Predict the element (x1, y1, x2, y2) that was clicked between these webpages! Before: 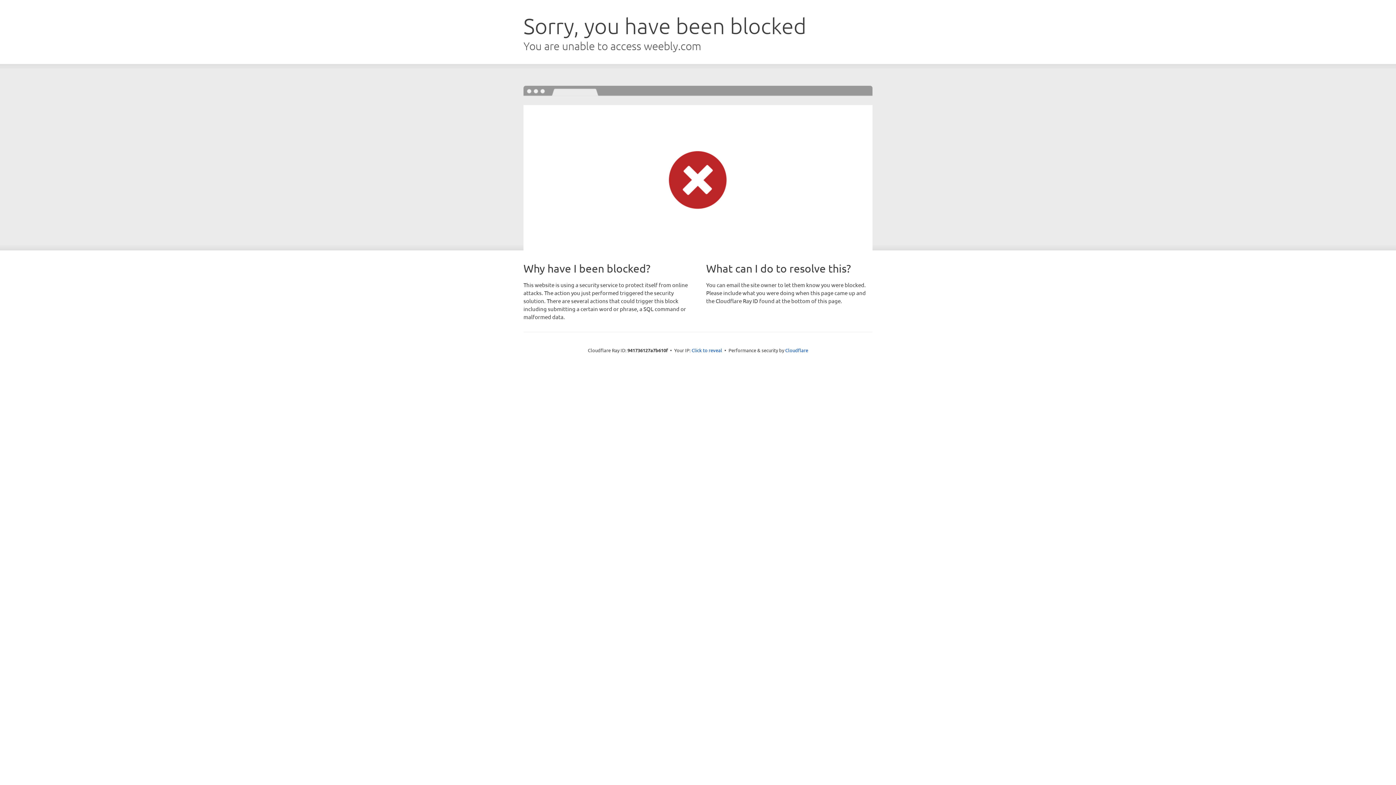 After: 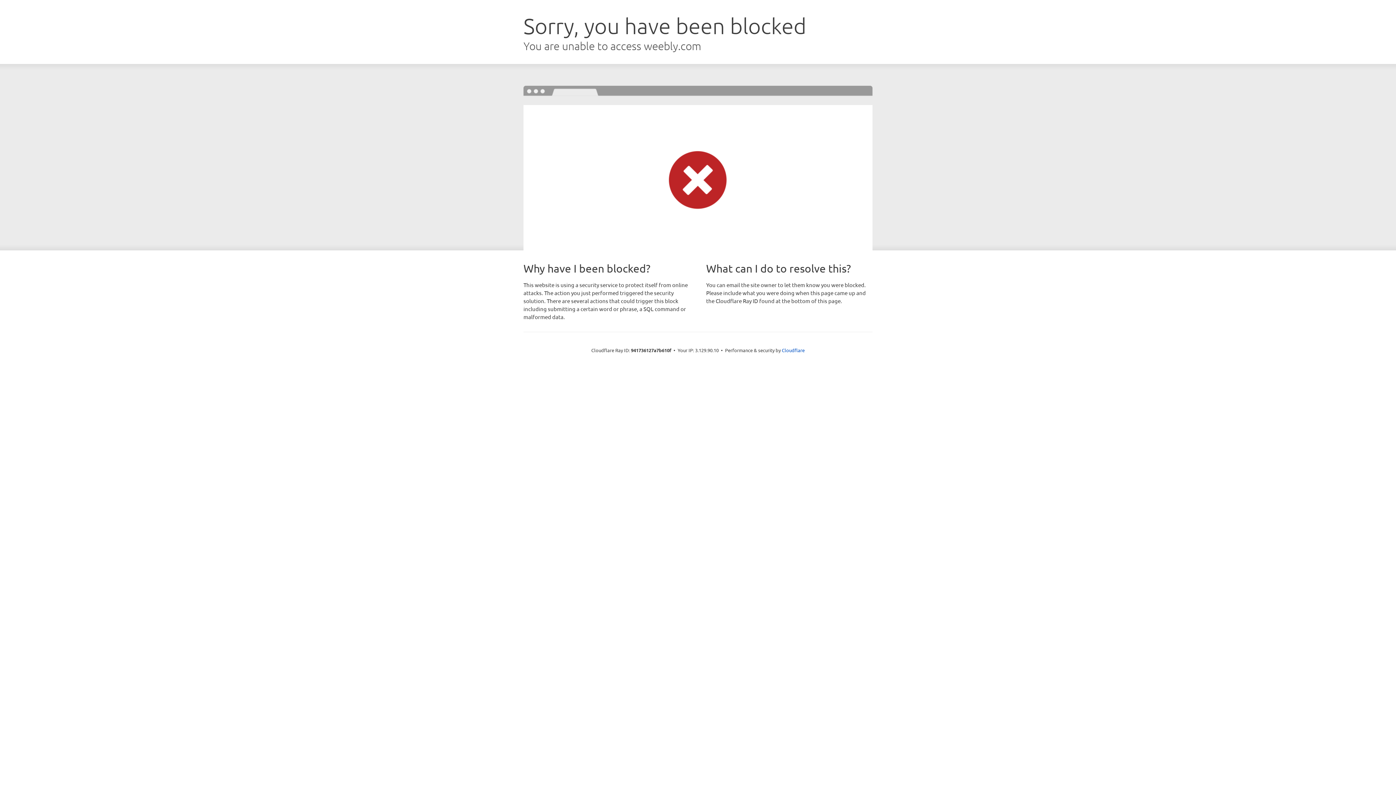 Action: bbox: (691, 346, 722, 353) label: Click to reveal